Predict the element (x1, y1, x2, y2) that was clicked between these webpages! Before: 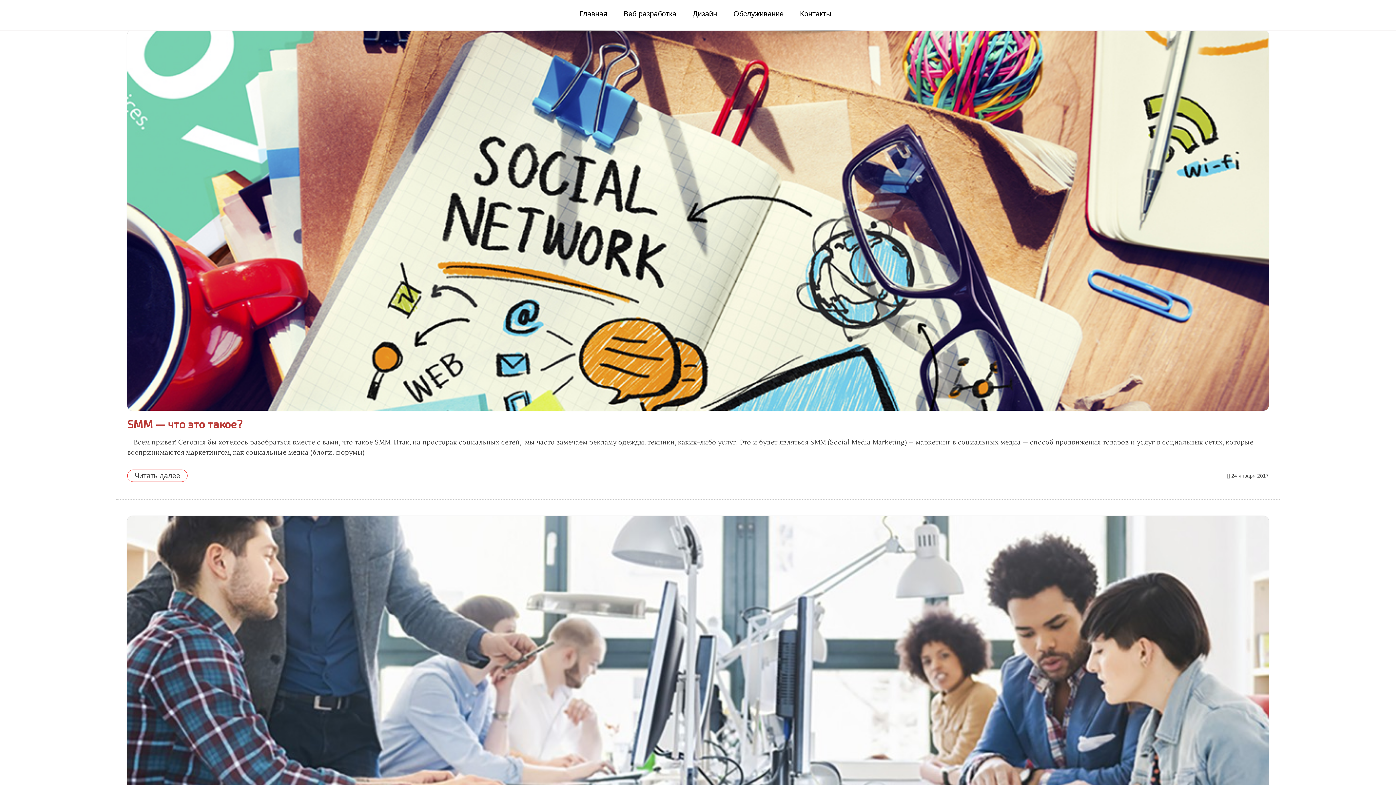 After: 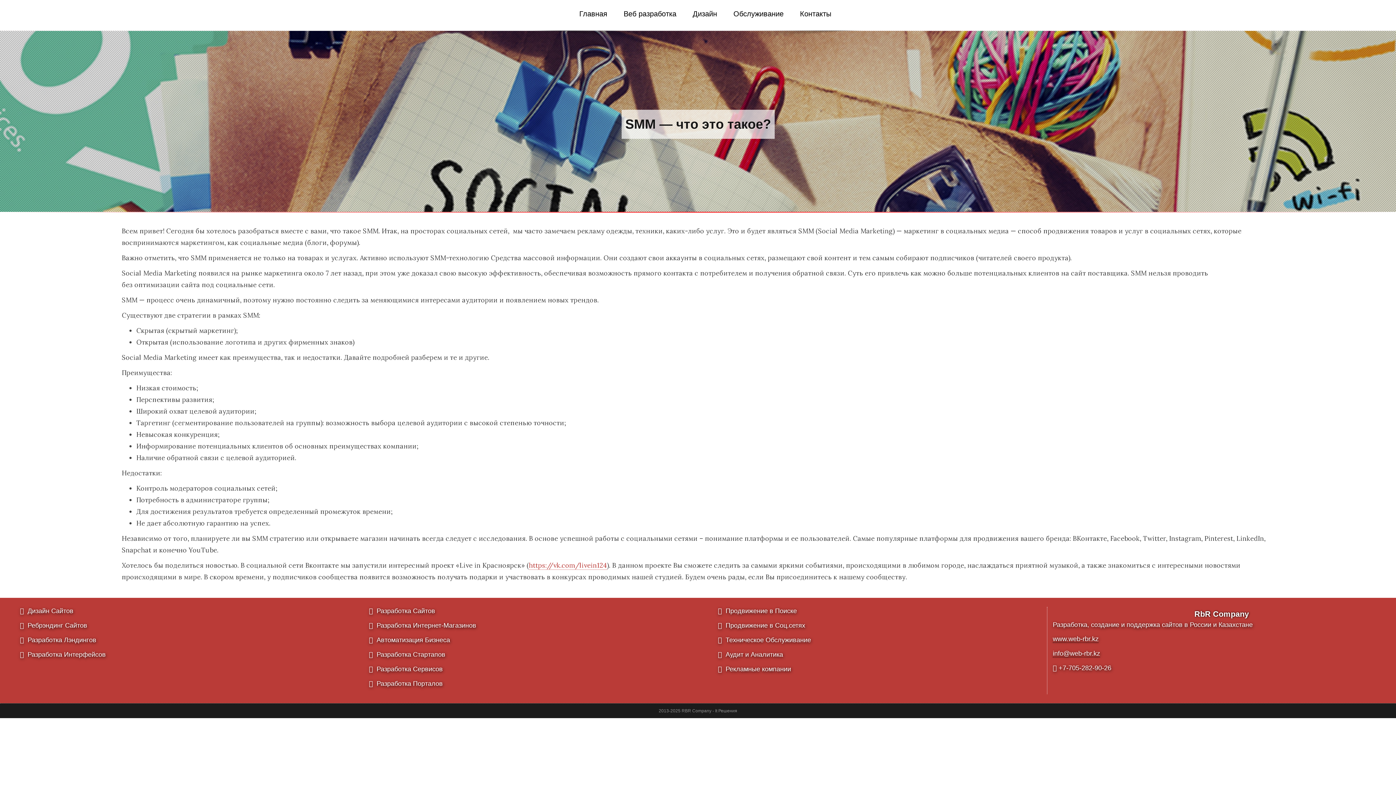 Action: label: Читать далее bbox: (127, 469, 187, 482)